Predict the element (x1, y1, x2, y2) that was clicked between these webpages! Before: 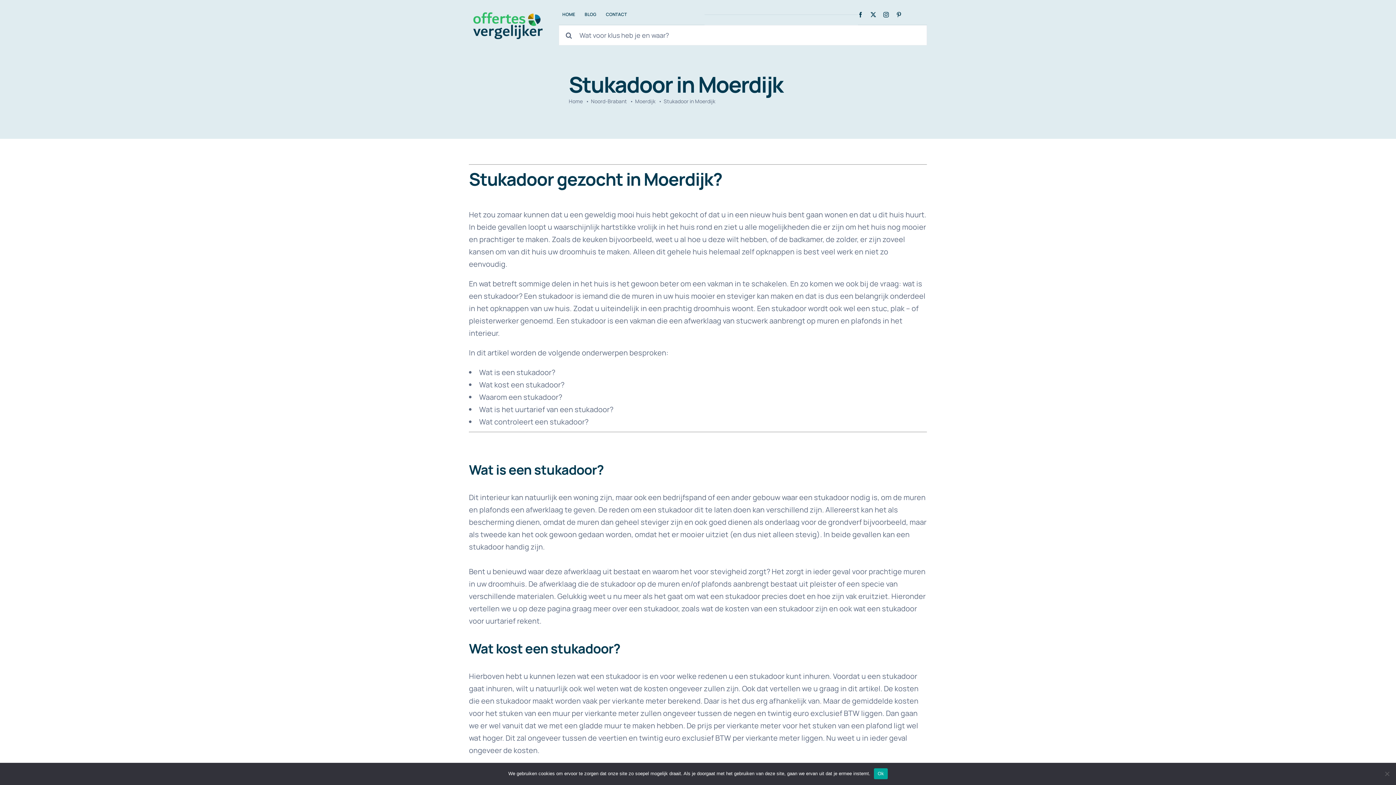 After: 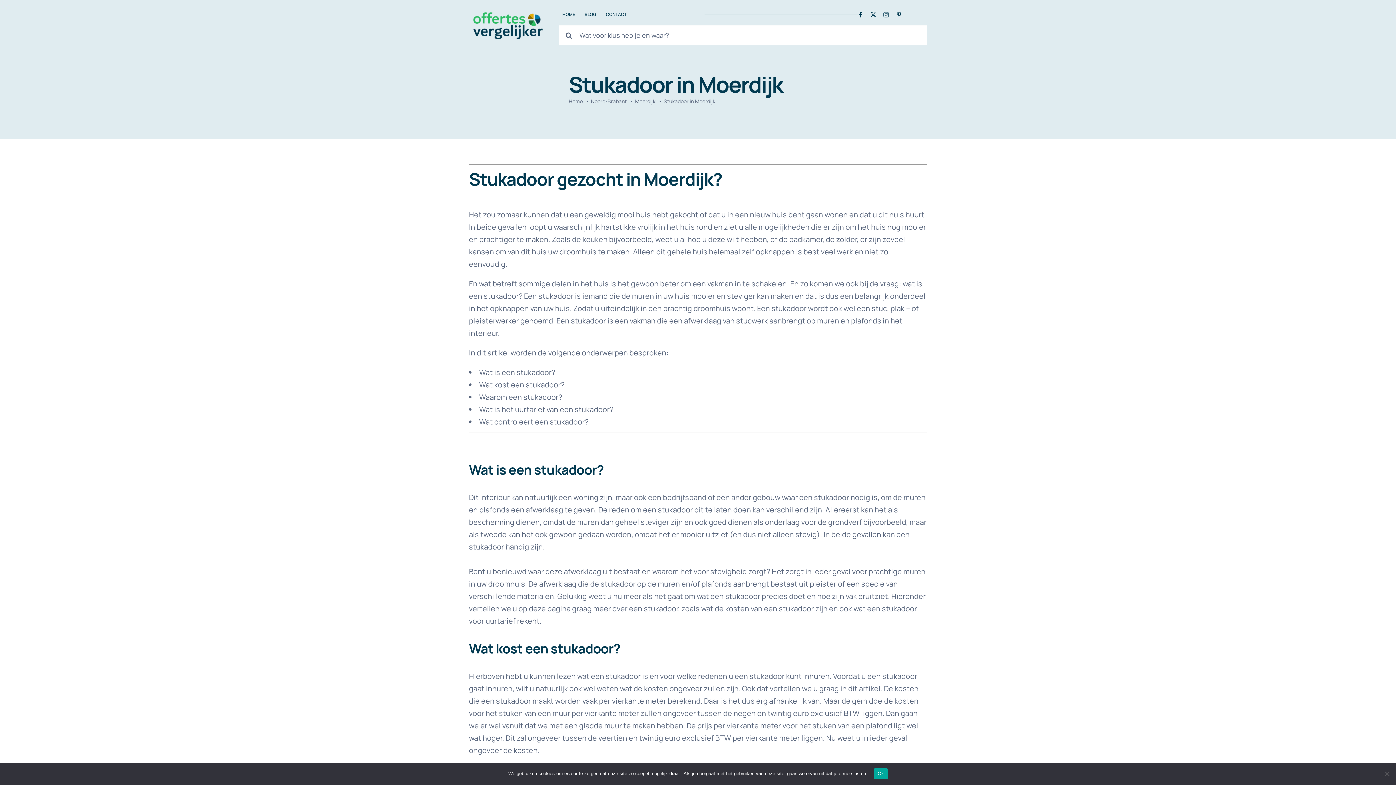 Action: label: instagram bbox: (883, 12, 889, 17)